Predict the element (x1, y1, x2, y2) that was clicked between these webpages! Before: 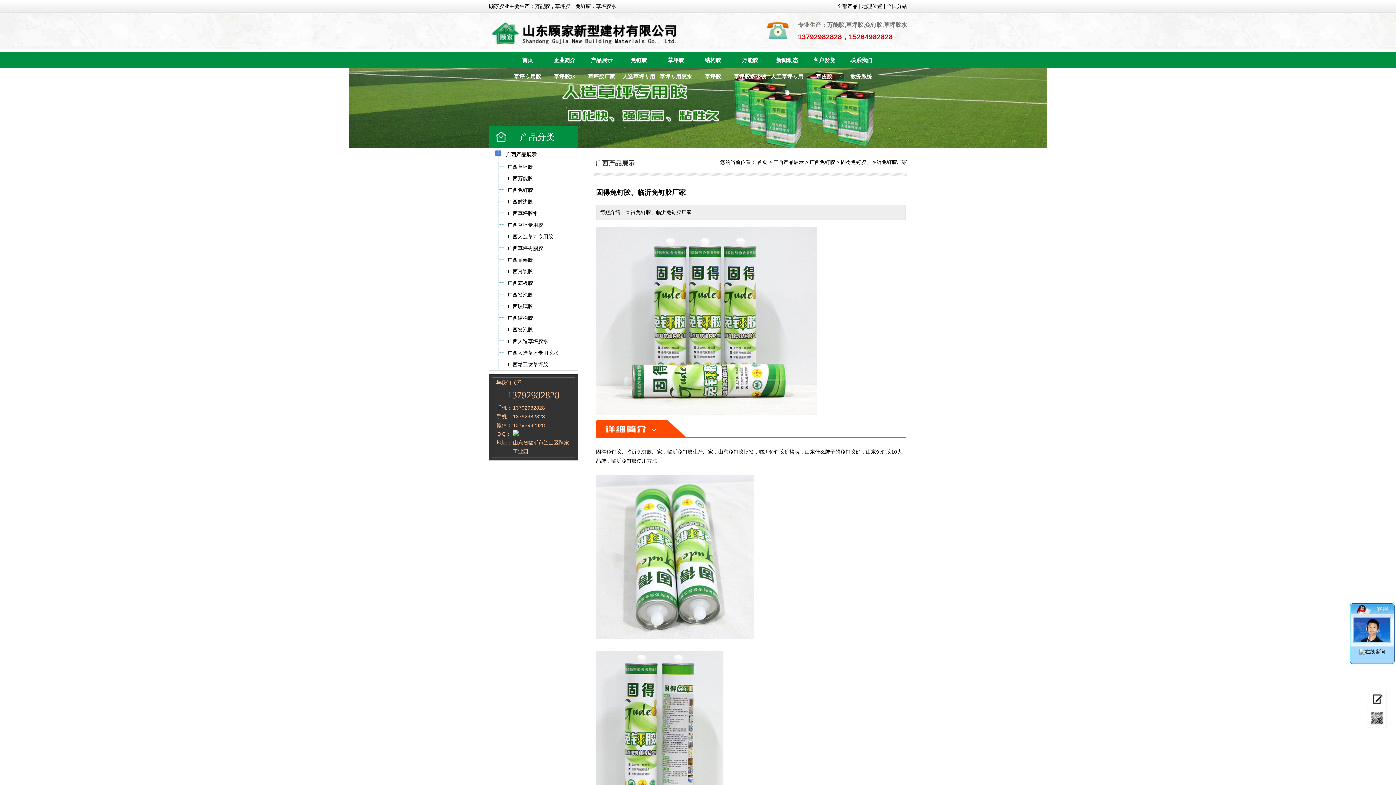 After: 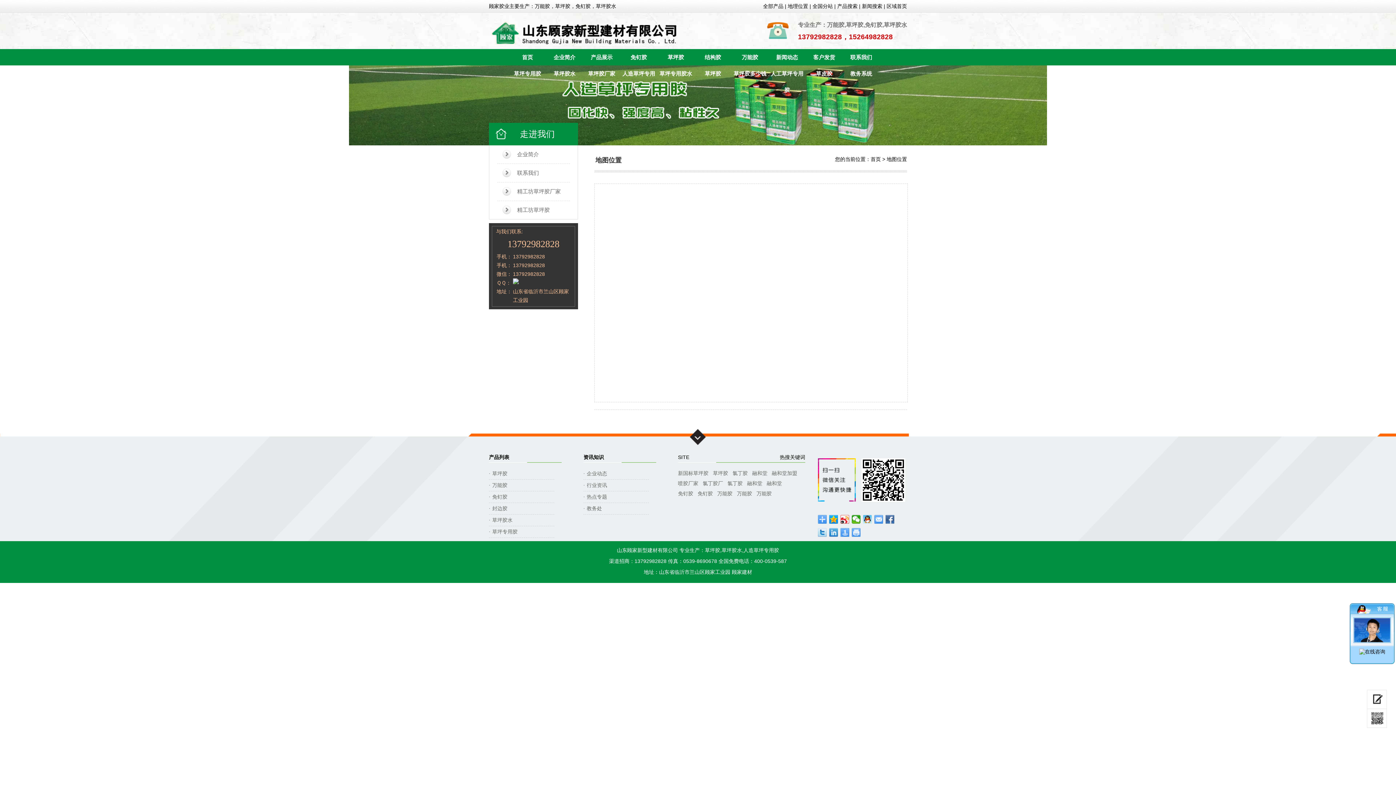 Action: bbox: (862, 3, 882, 9) label: 地理位置